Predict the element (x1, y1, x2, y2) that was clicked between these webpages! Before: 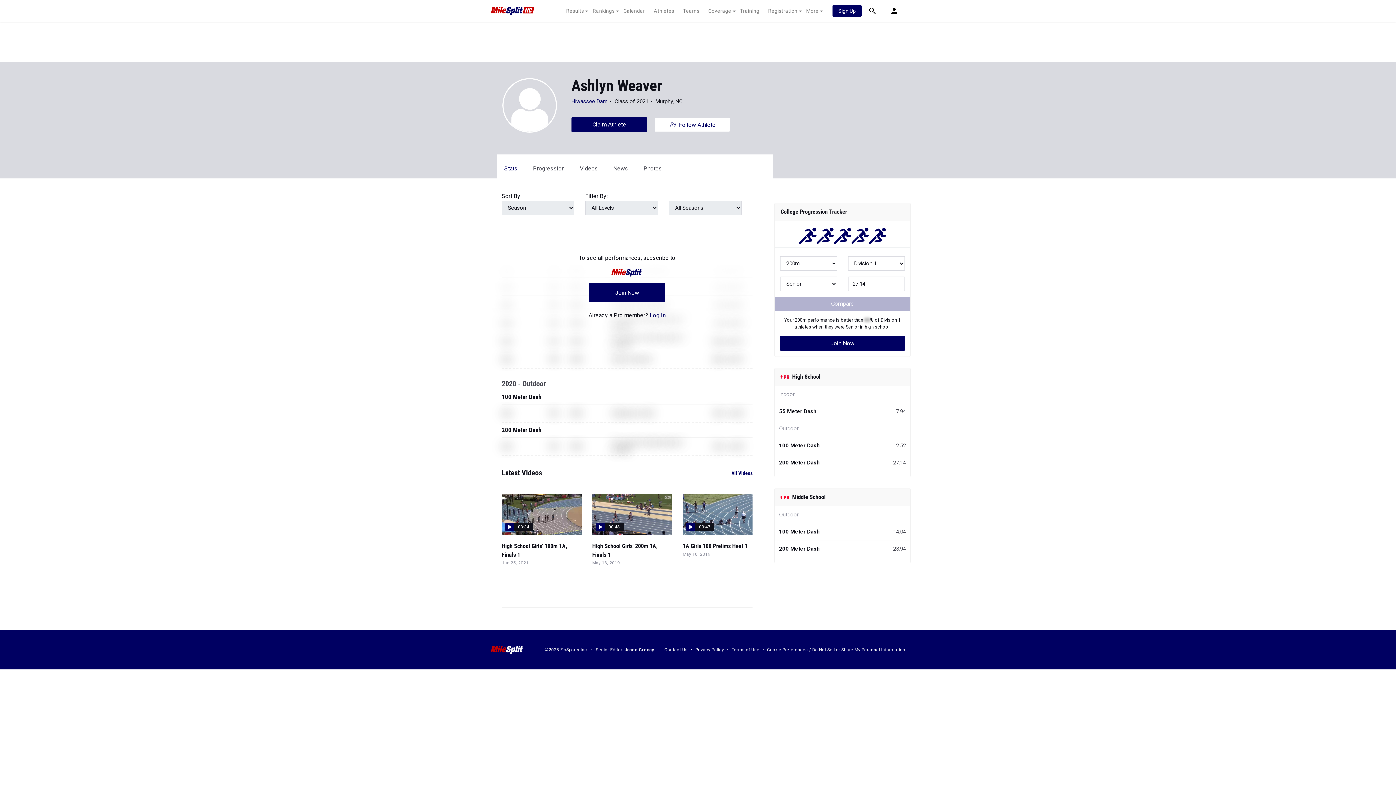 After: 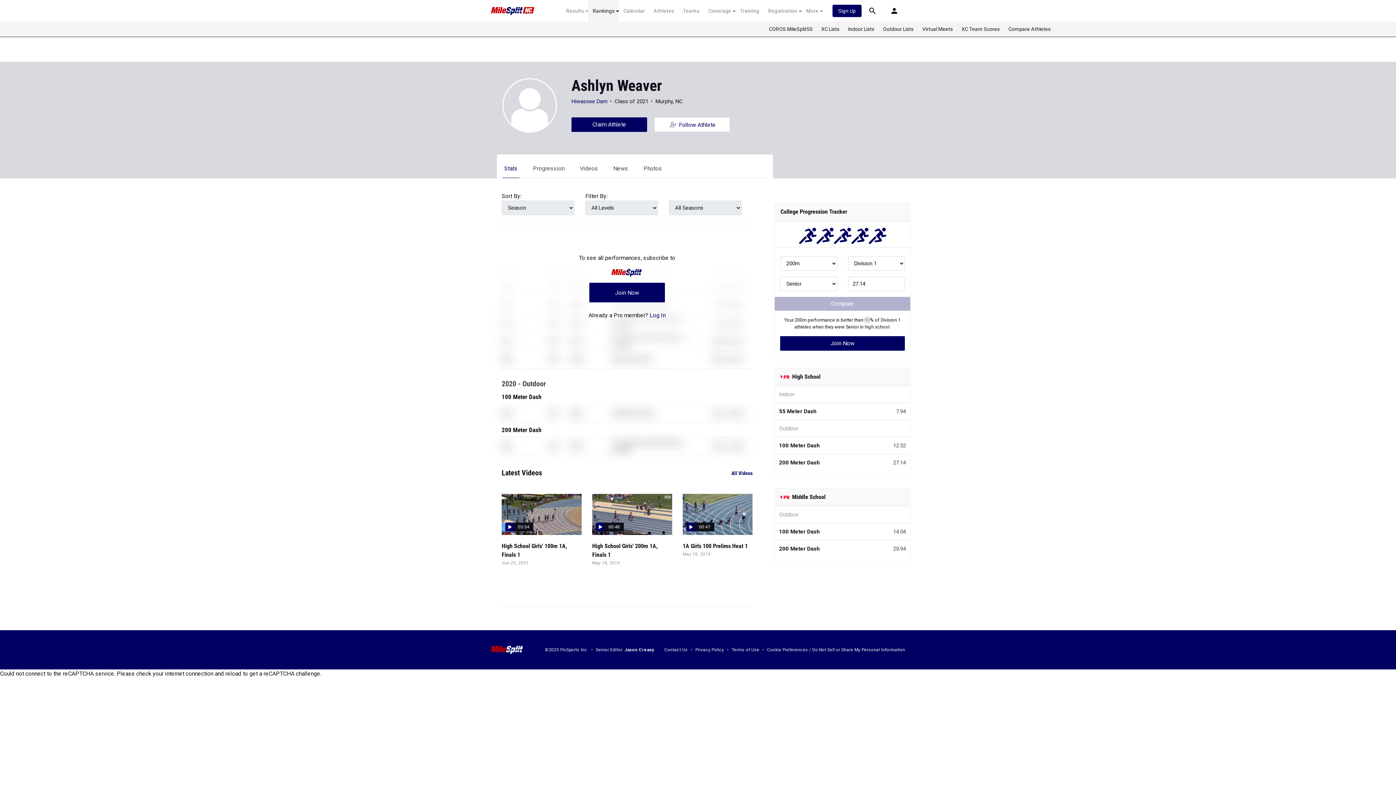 Action: bbox: (588, 7, 619, 14) label: Rankings